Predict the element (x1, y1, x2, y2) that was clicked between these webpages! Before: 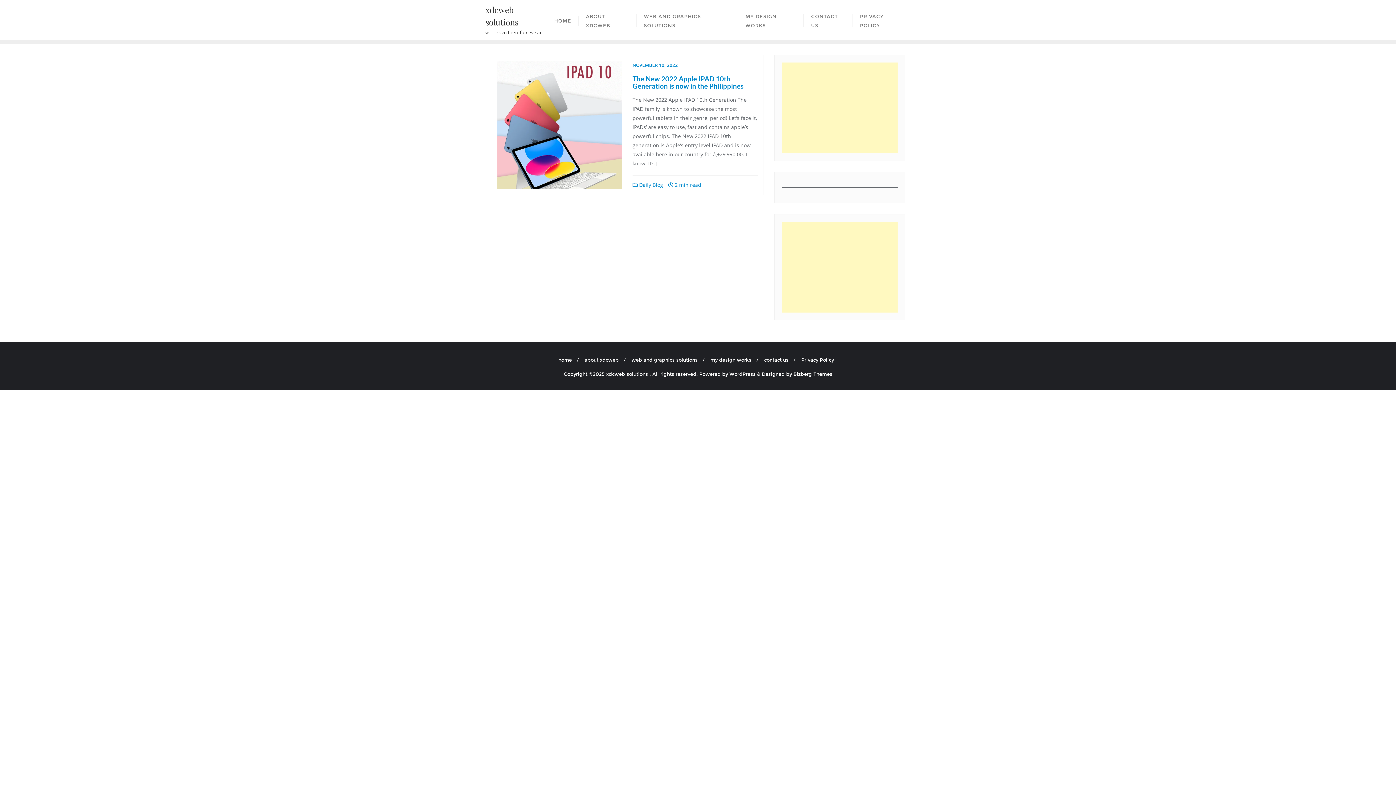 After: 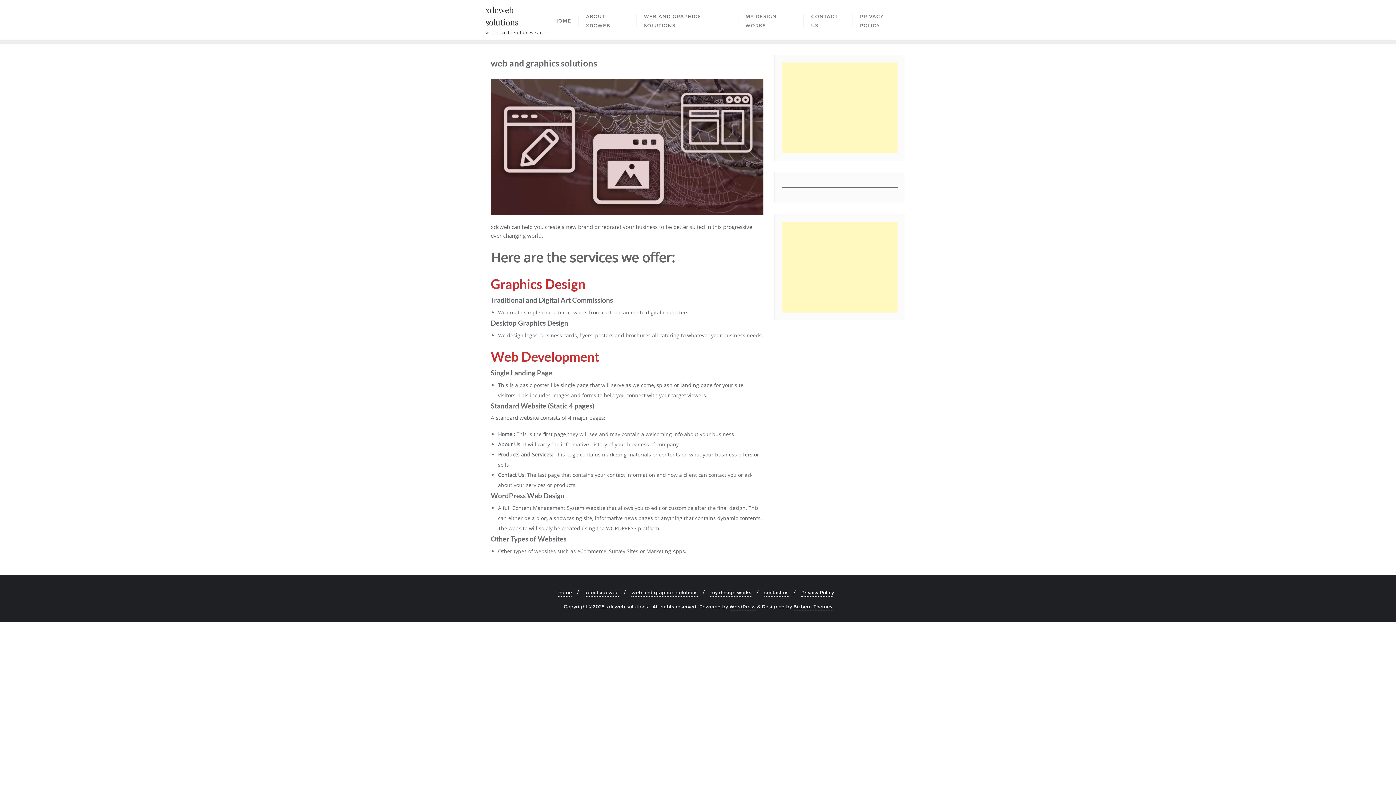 Action: label: web and graphics solutions bbox: (631, 356, 697, 364)